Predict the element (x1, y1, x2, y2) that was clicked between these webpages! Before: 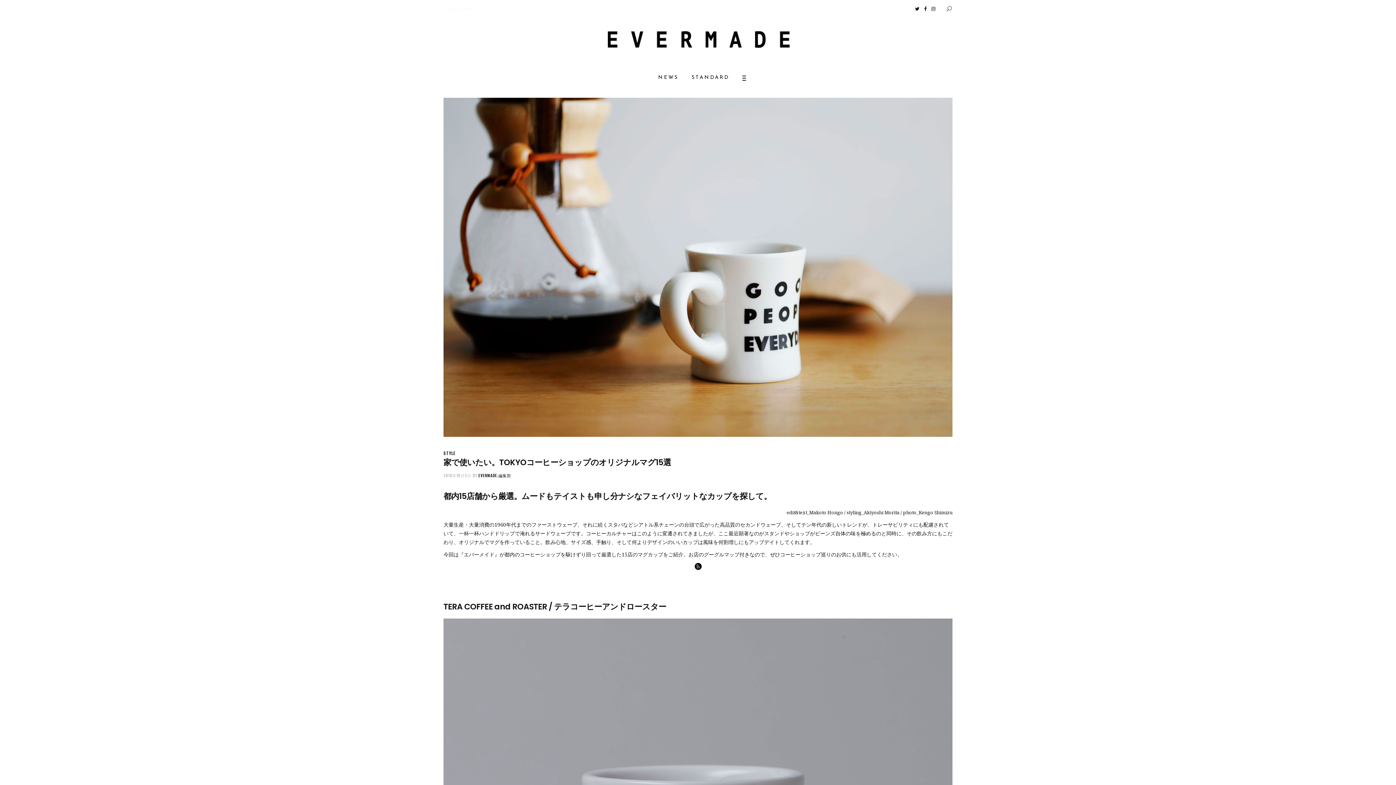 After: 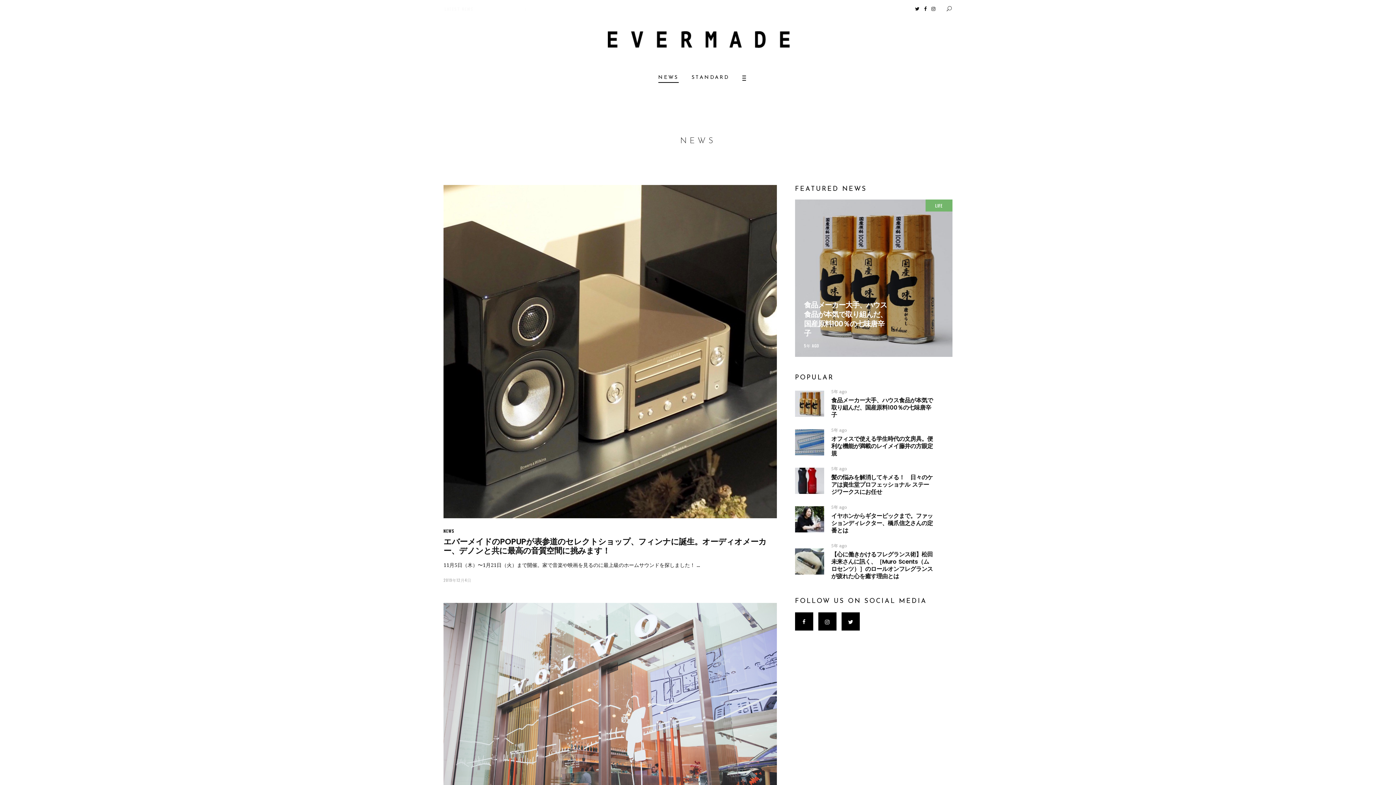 Action: label: NEWS bbox: (651, 57, 685, 97)